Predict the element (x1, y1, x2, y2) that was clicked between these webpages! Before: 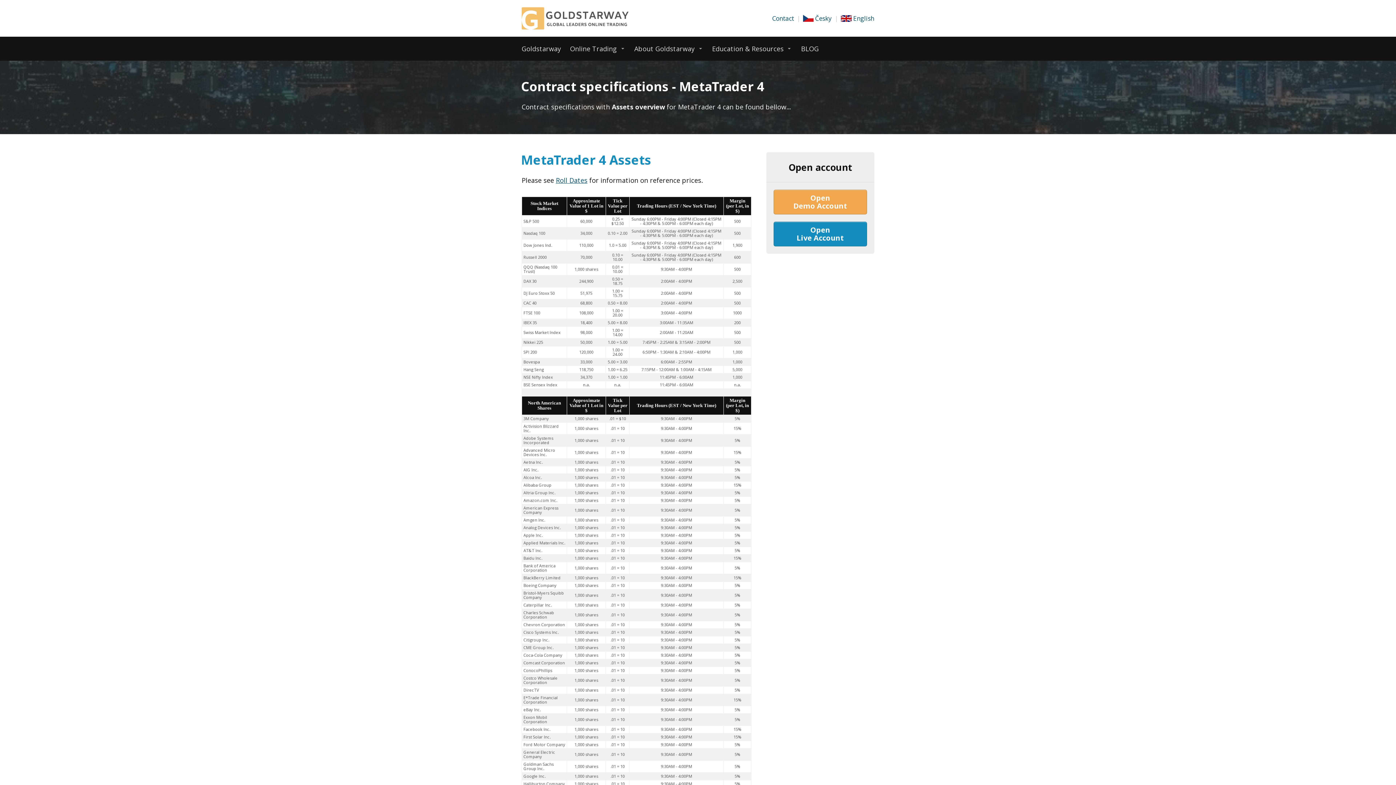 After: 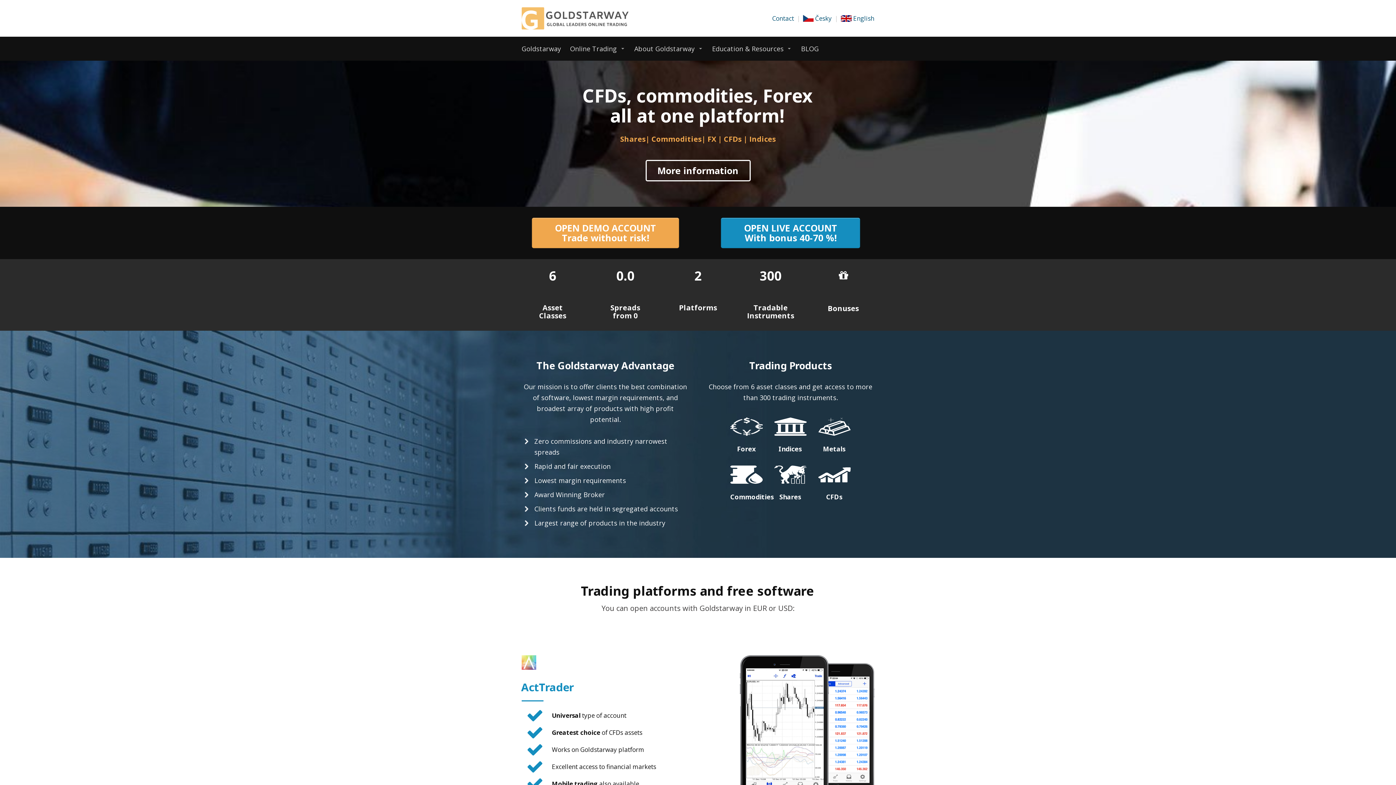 Action: label:  English bbox: (841, 14, 874, 22)